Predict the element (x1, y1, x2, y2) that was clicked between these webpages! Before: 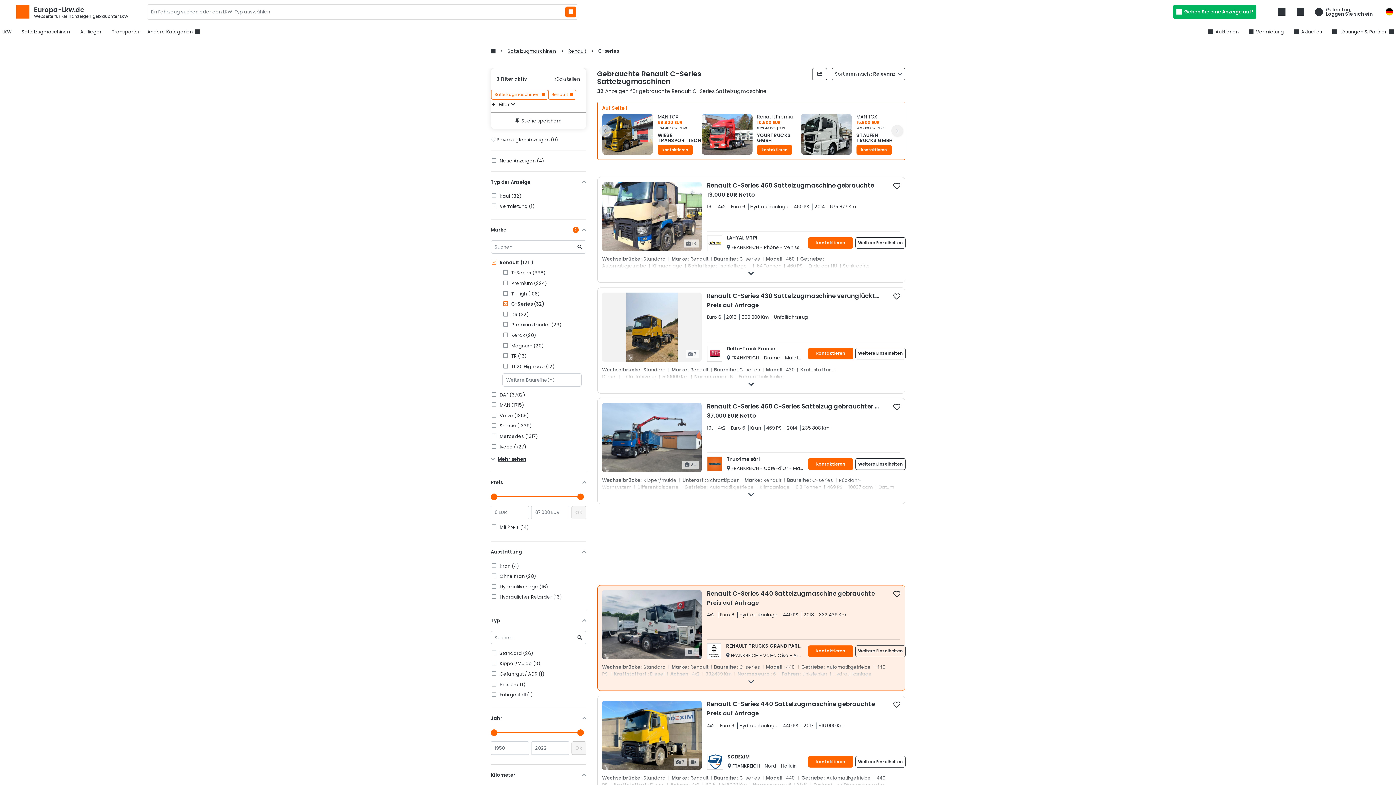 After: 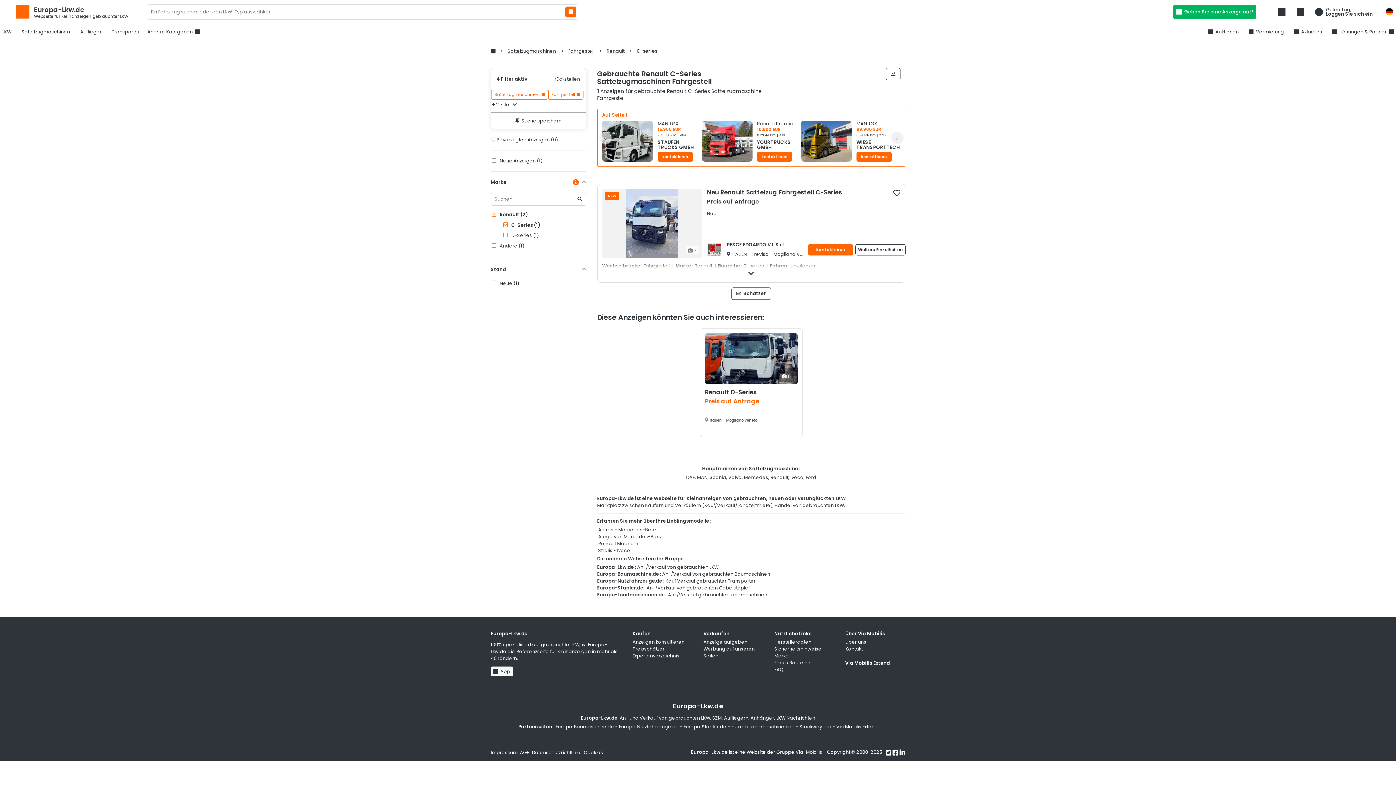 Action: label:  Fahrgestell (1) bbox: (490, 691, 586, 698)